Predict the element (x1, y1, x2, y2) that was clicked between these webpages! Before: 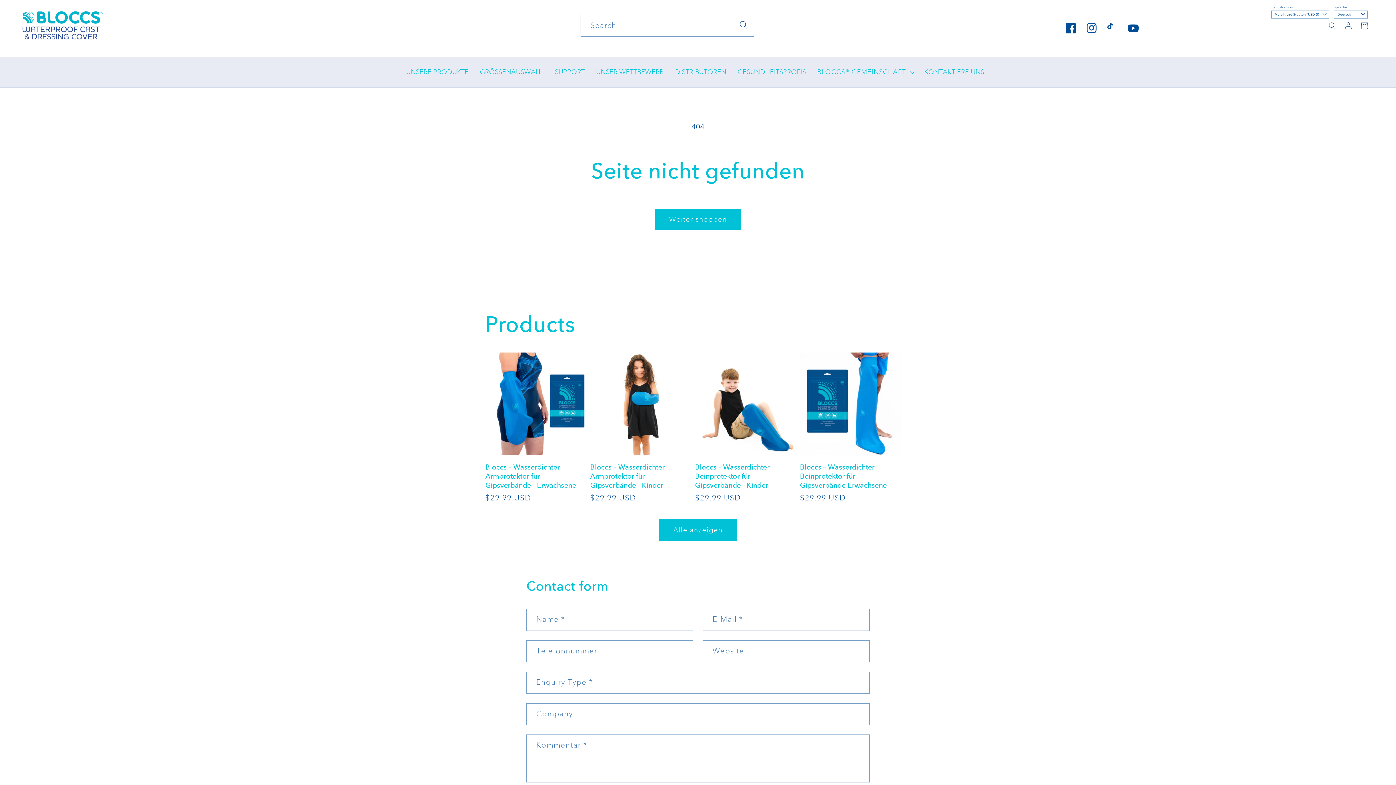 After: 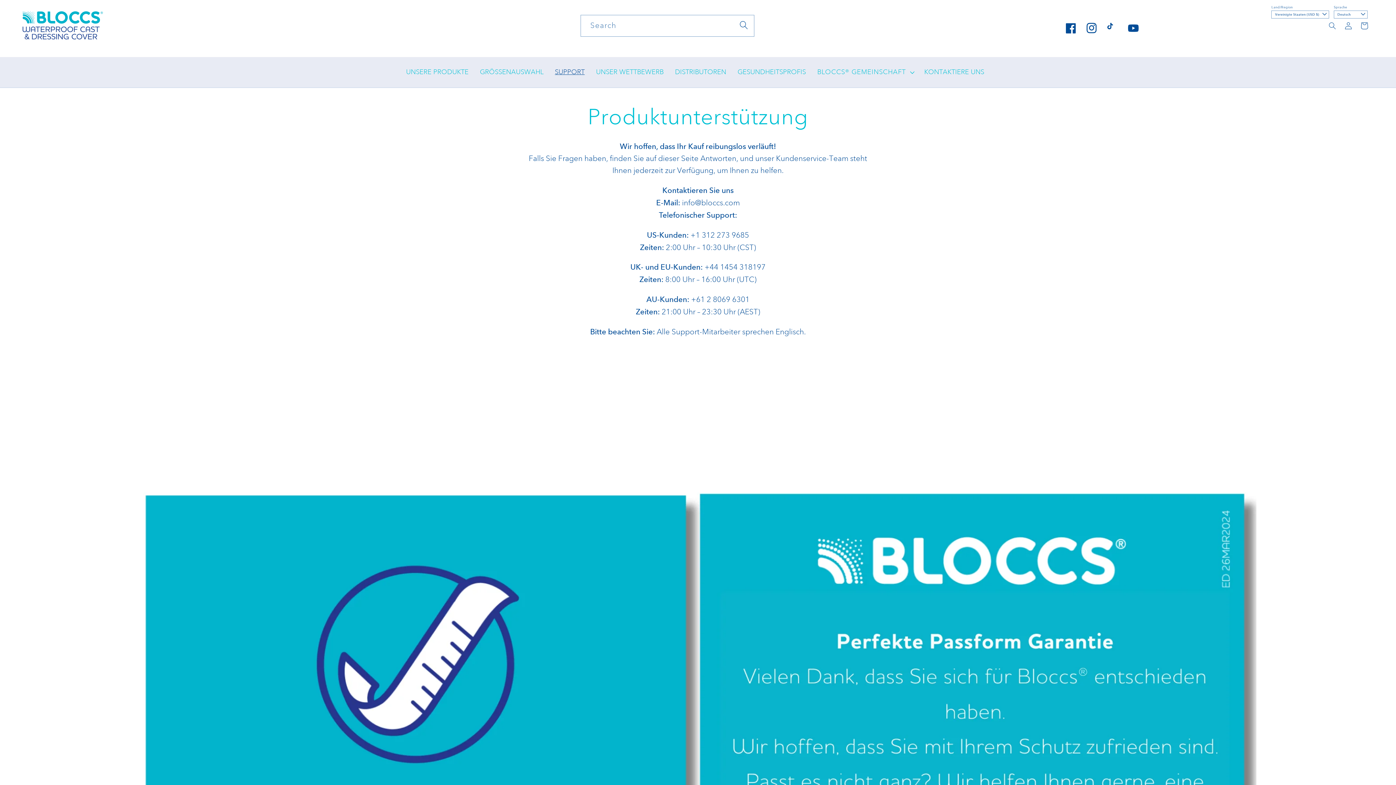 Action: bbox: (549, 62, 590, 82) label: SUPPORT